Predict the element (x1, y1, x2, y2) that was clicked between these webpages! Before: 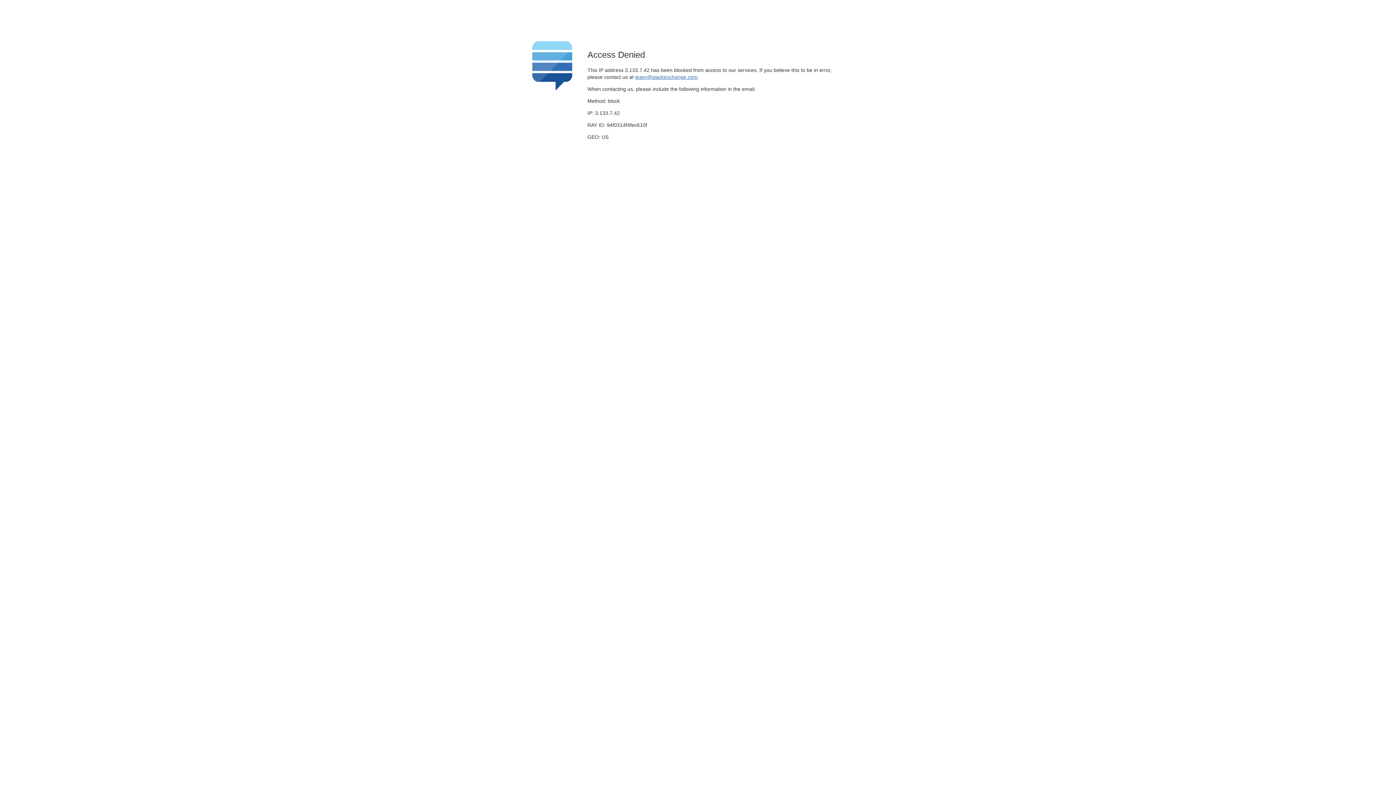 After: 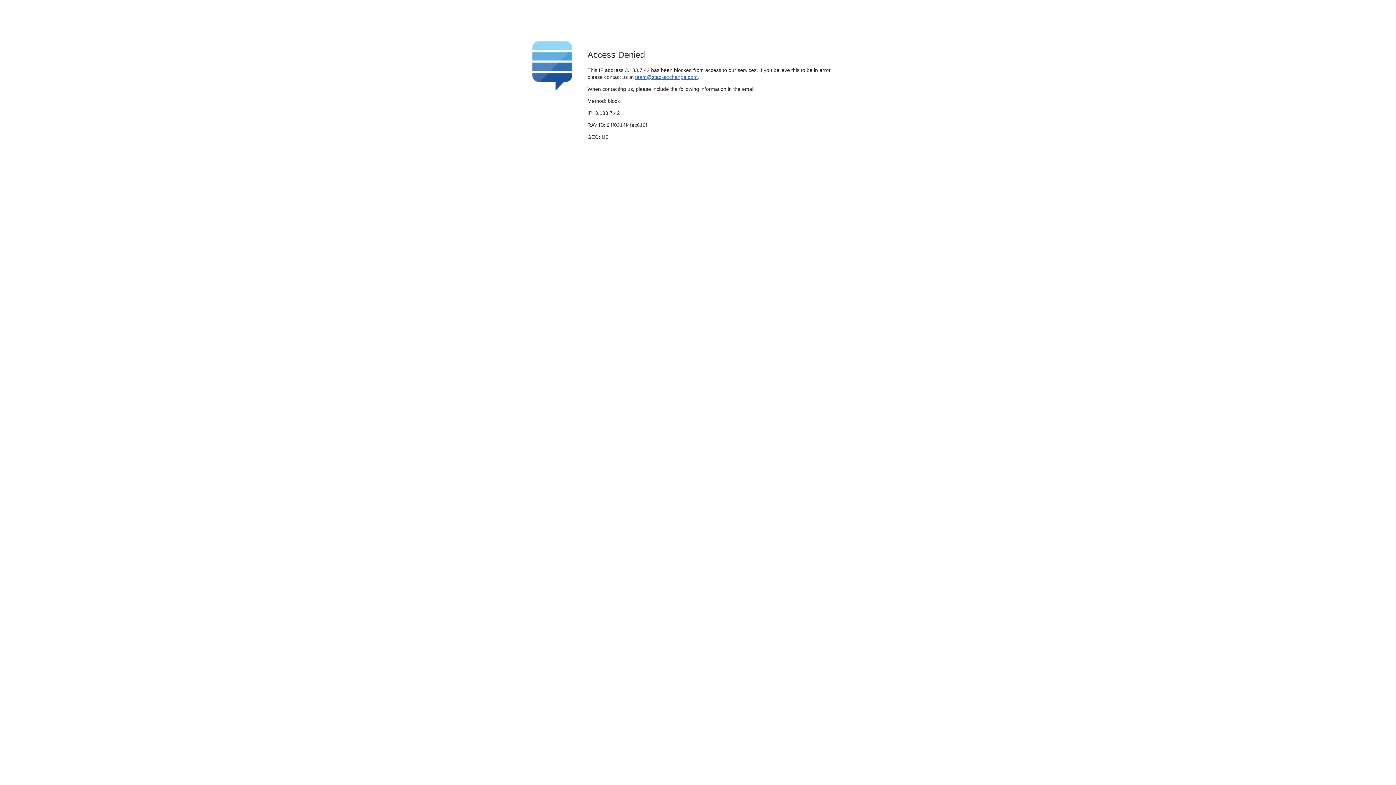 Action: label: team@stackexchange.com bbox: (635, 74, 697, 79)